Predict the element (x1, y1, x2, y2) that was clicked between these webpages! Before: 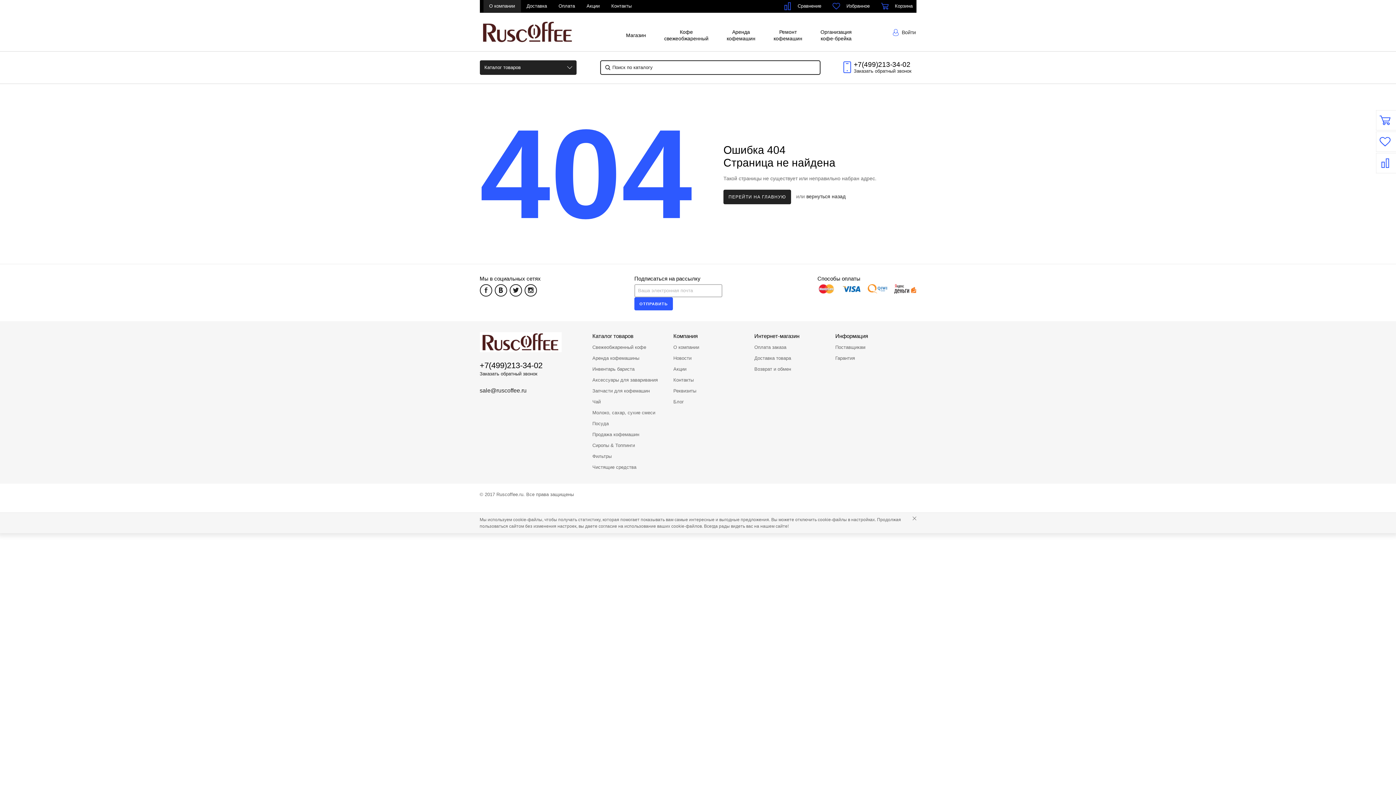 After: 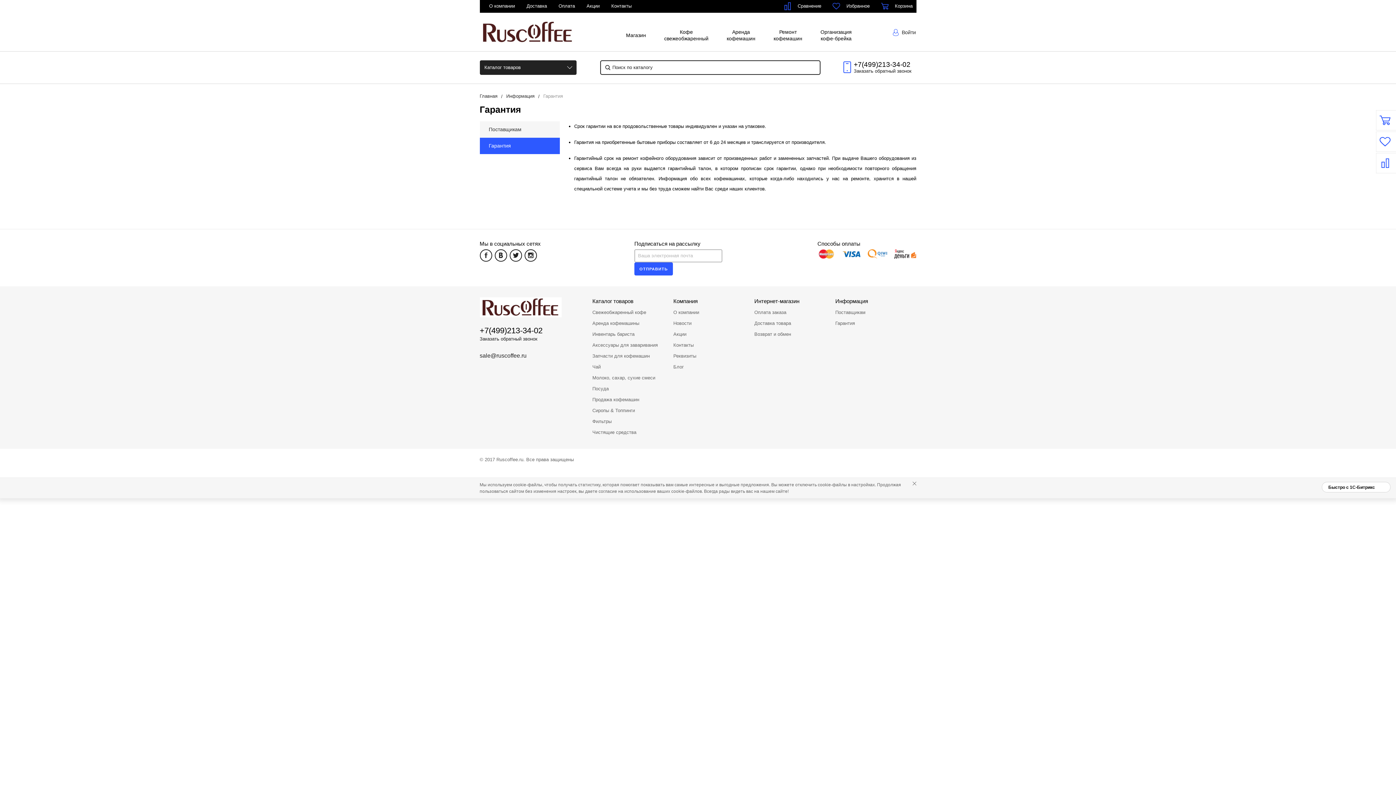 Action: bbox: (835, 352, 905, 363) label: Гарантия